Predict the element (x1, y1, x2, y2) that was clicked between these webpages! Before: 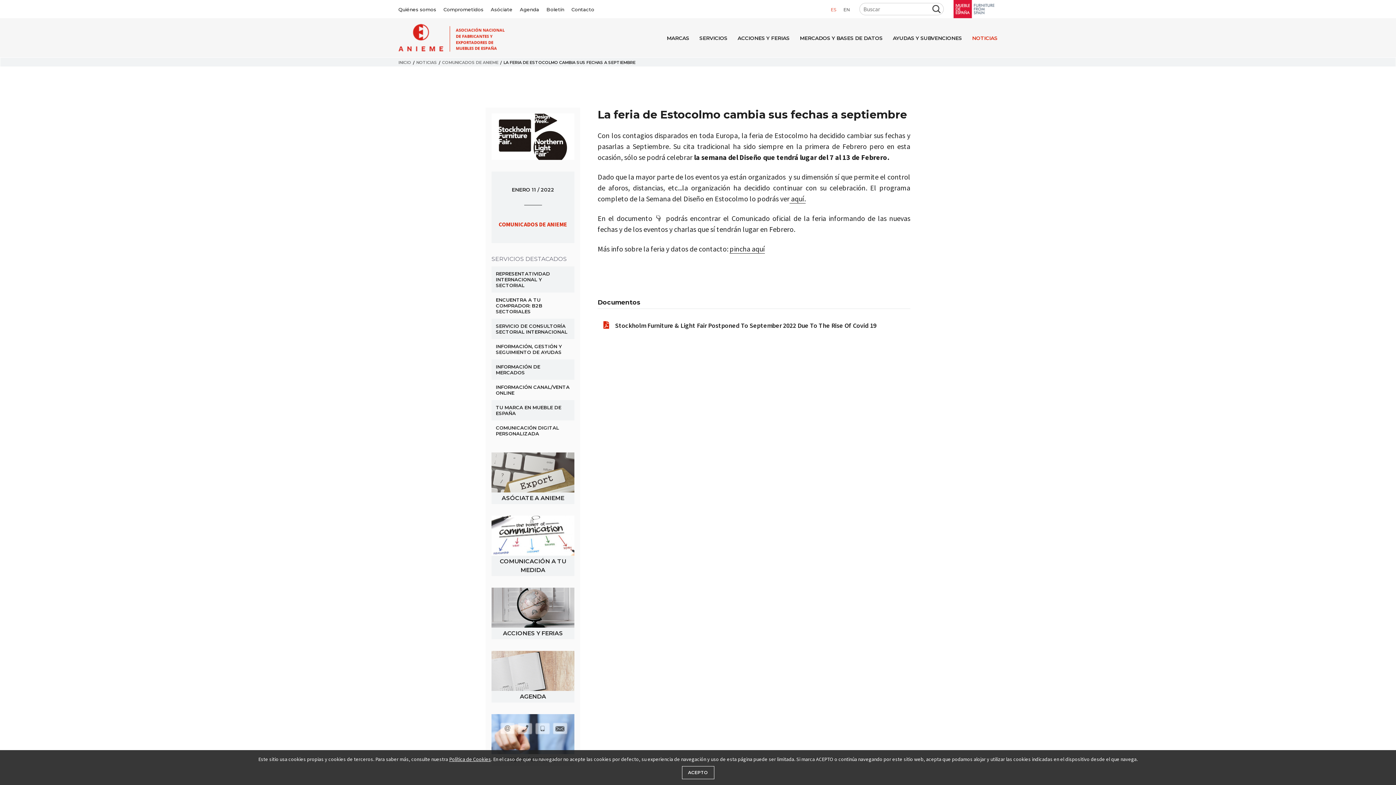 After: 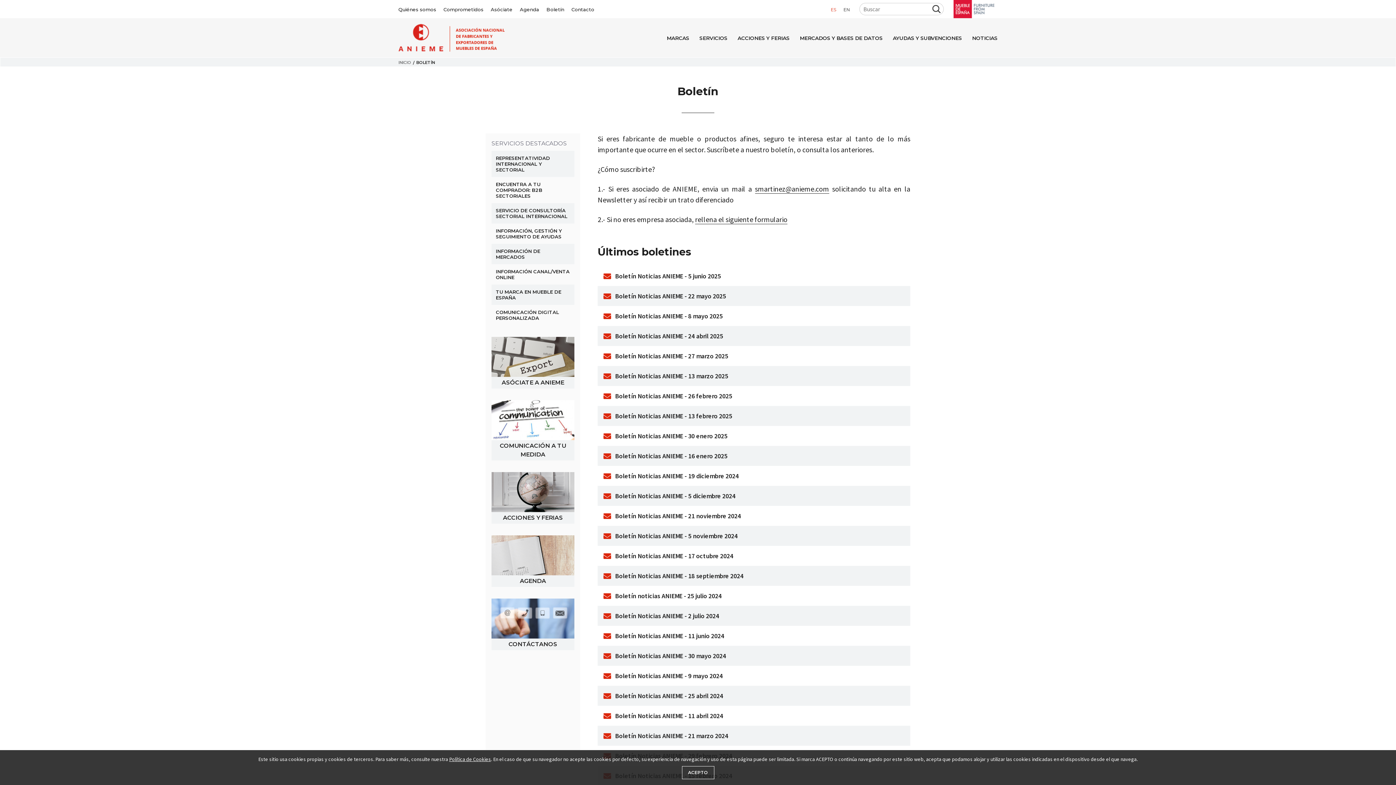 Action: label: Boletín bbox: (546, 6, 564, 12)